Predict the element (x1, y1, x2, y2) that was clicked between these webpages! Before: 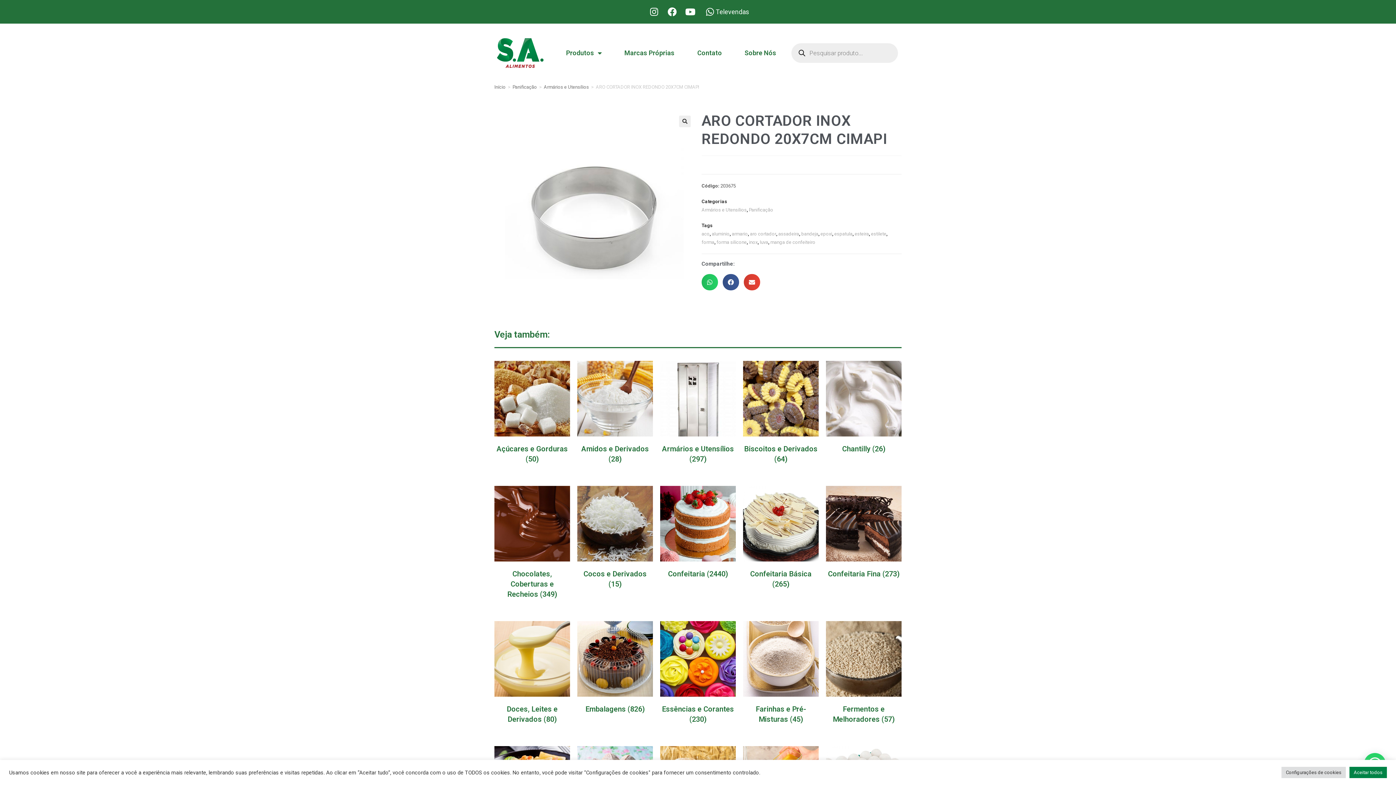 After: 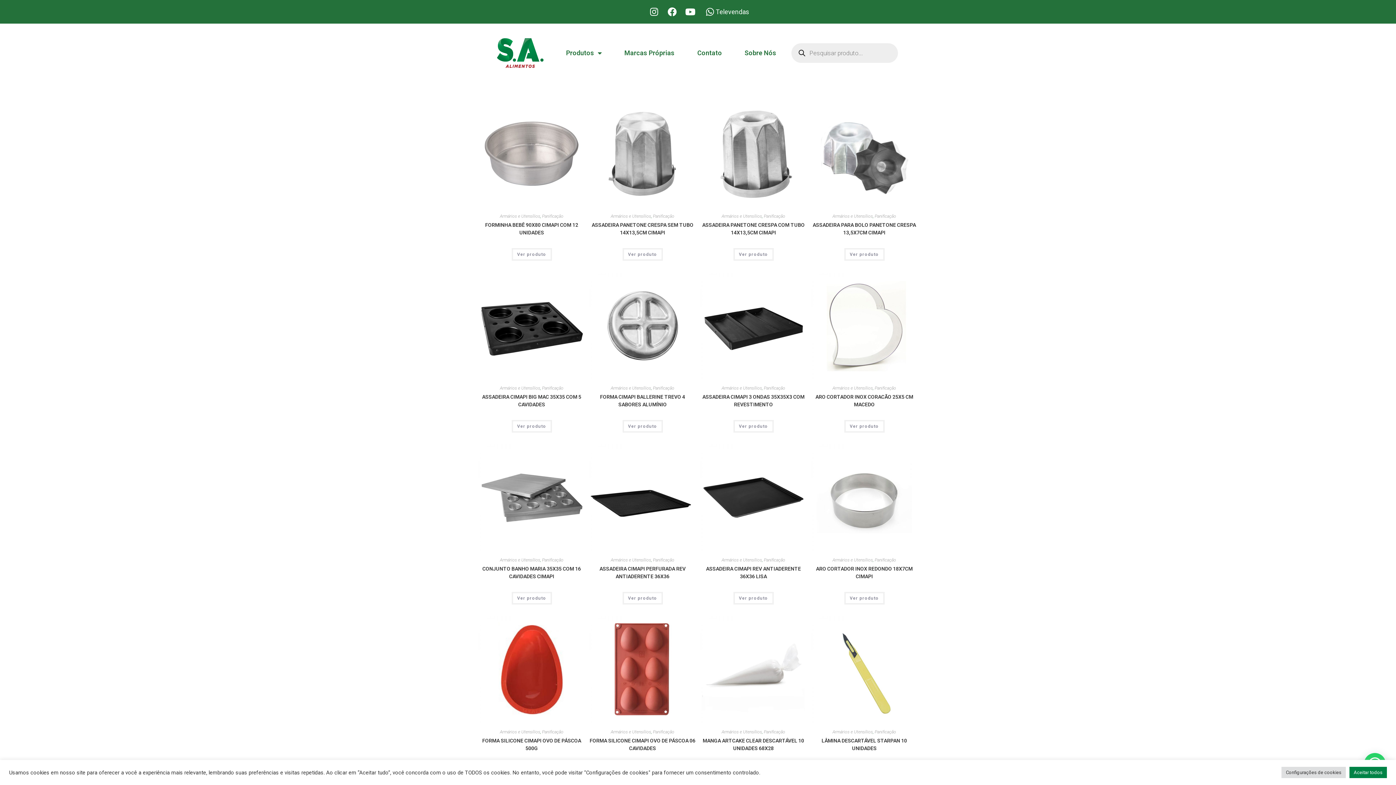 Action: label: luva bbox: (760, 239, 768, 244)